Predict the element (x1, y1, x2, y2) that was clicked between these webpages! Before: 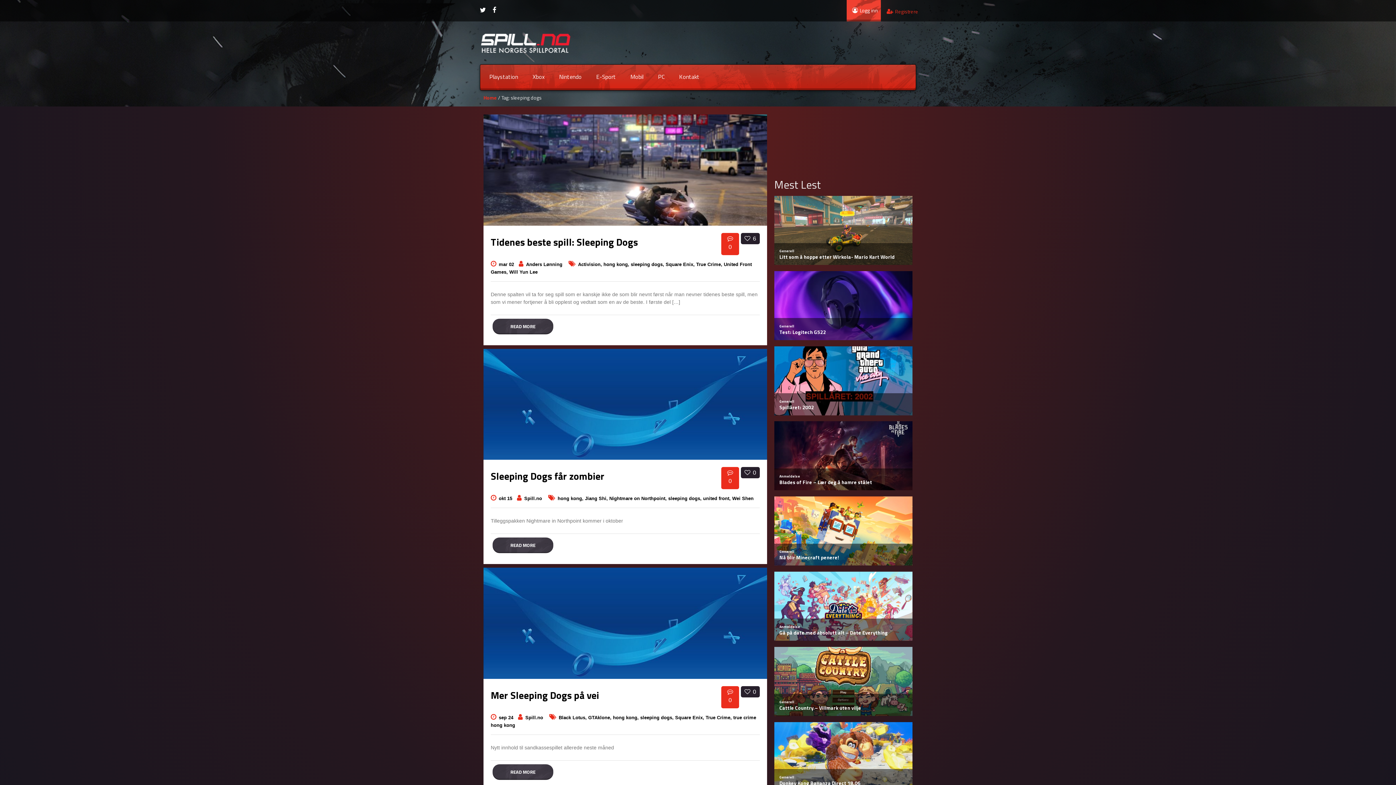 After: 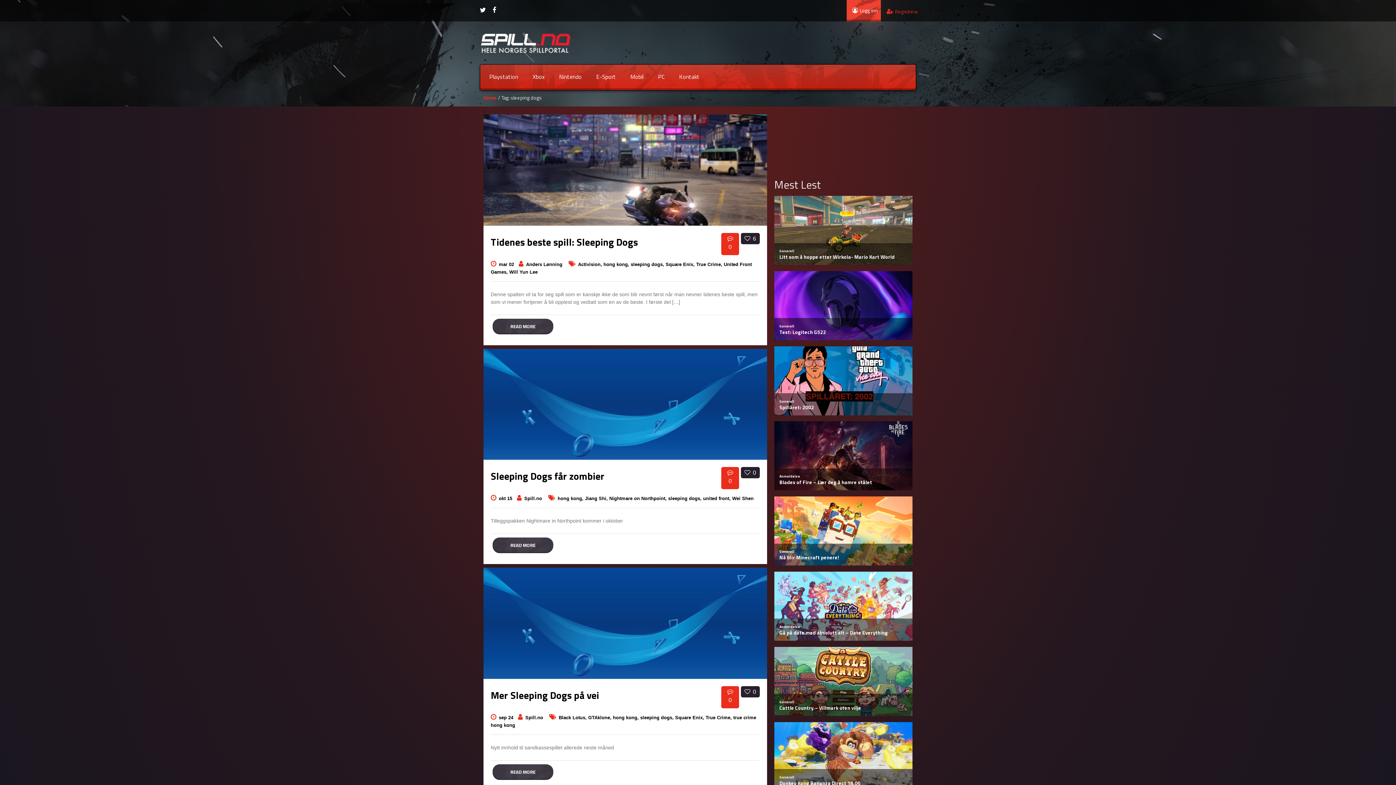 Action: label: sleeping dogs,  bbox: (630, 261, 665, 267)